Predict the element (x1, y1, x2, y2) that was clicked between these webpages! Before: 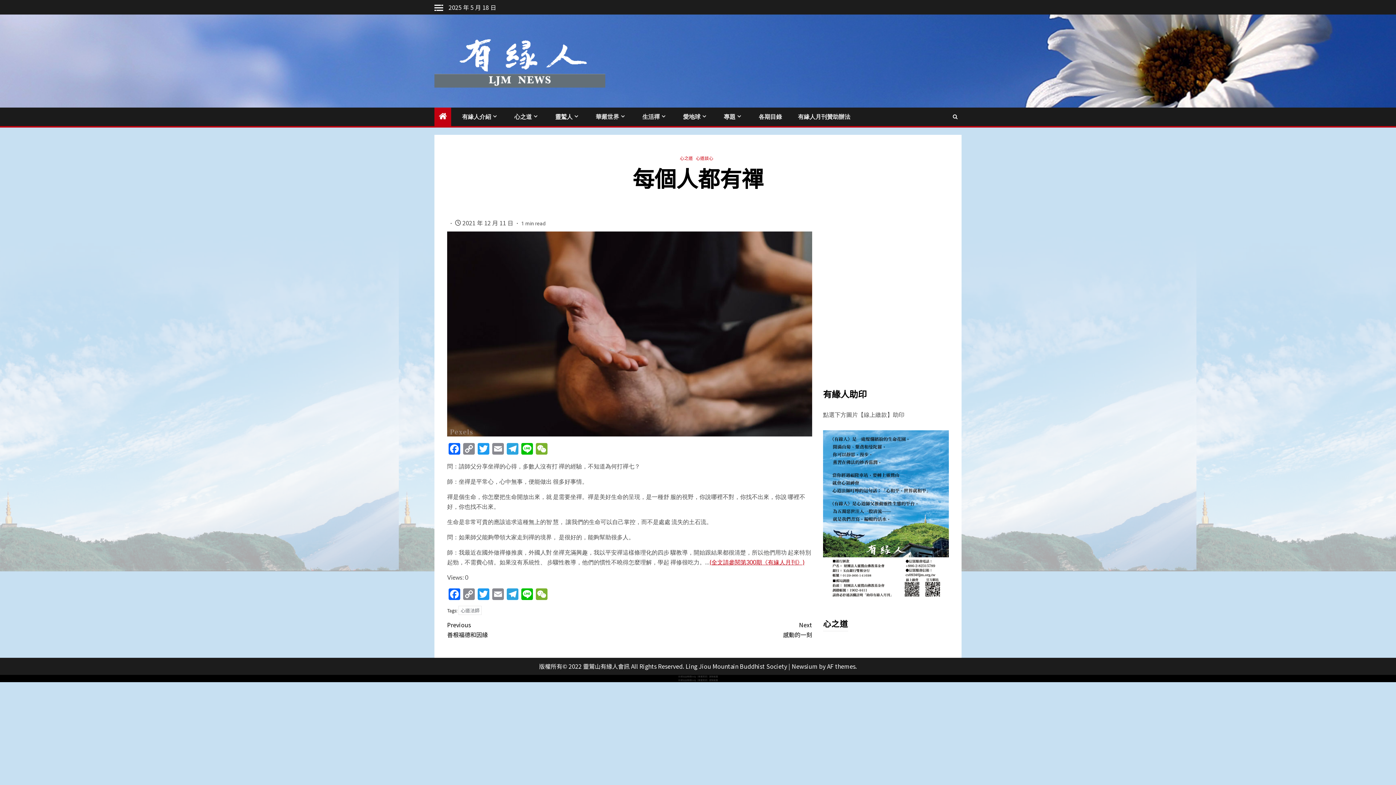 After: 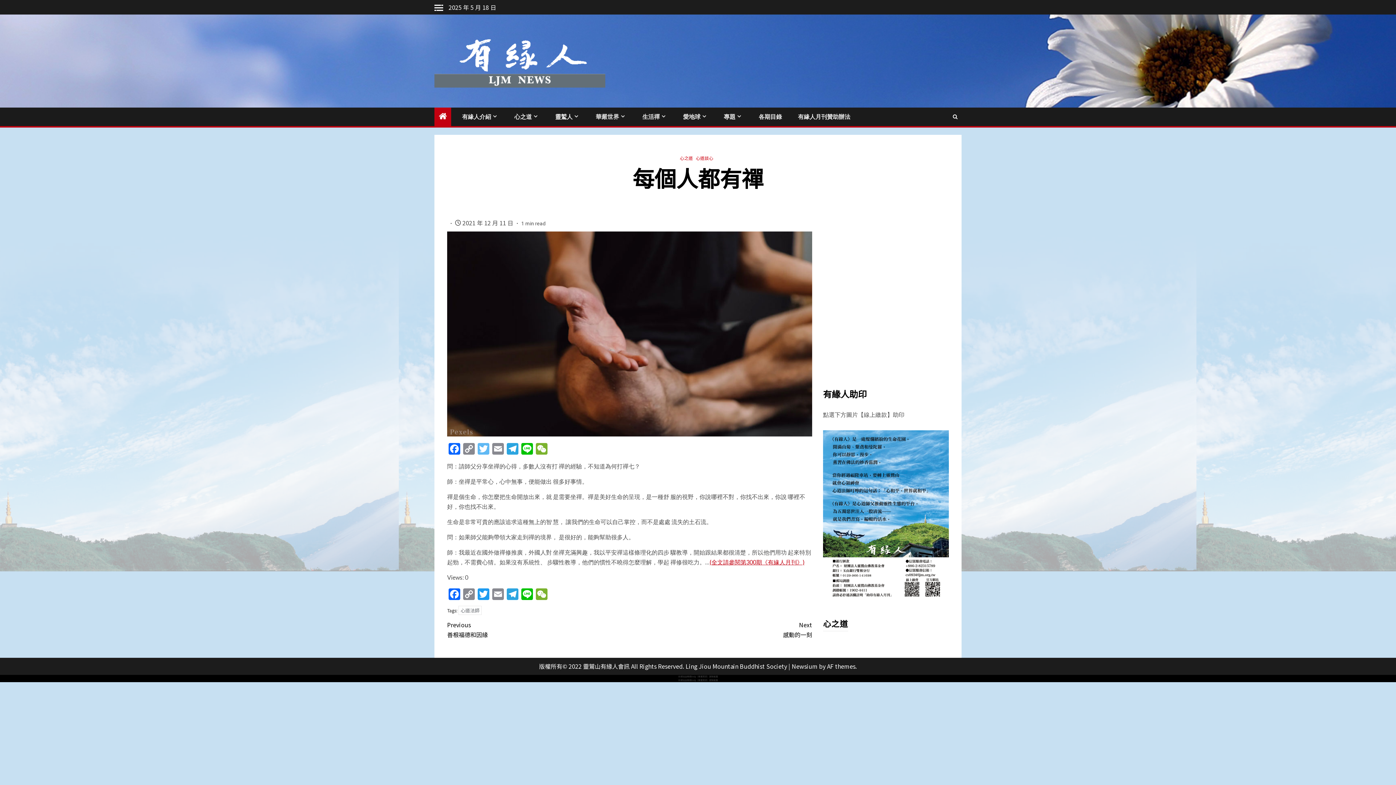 Action: label: Twitter bbox: (476, 443, 490, 455)